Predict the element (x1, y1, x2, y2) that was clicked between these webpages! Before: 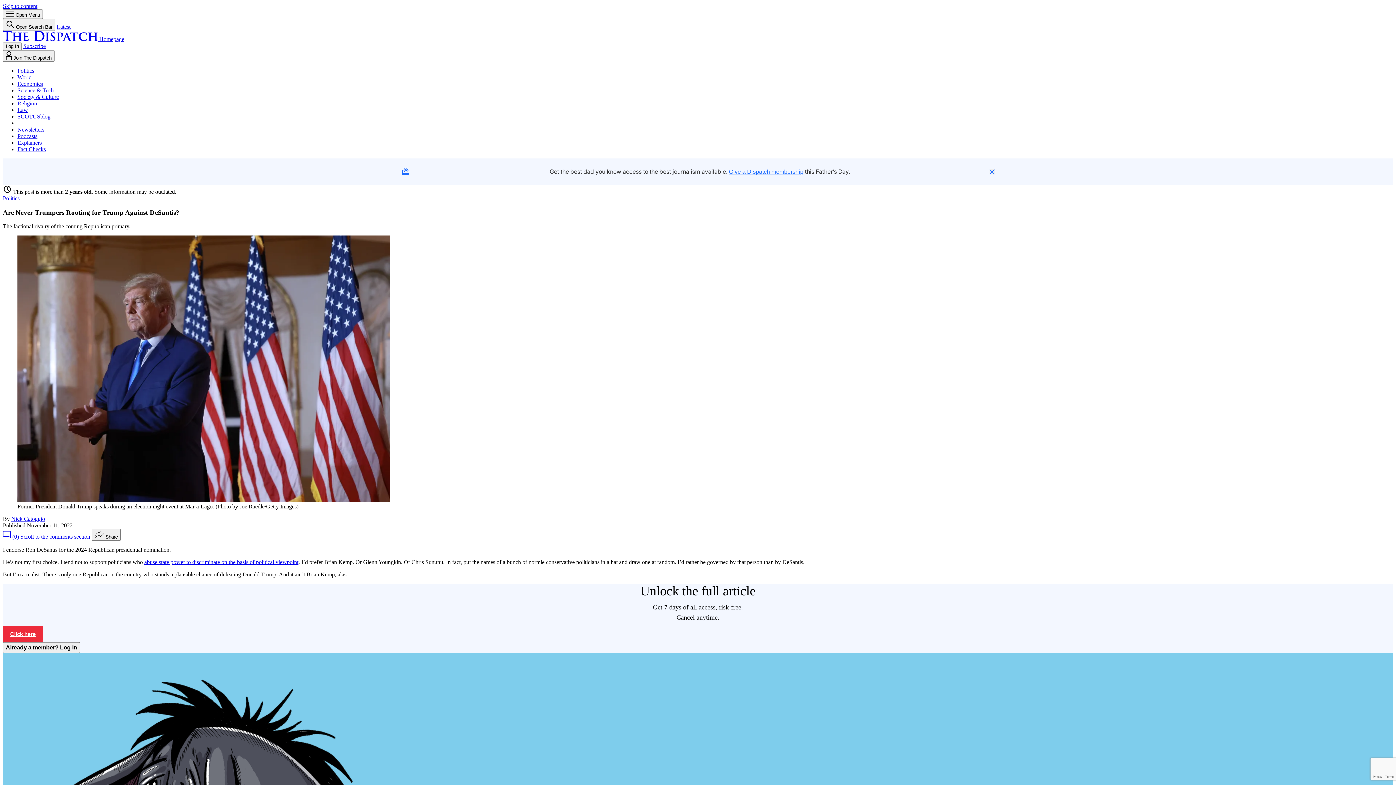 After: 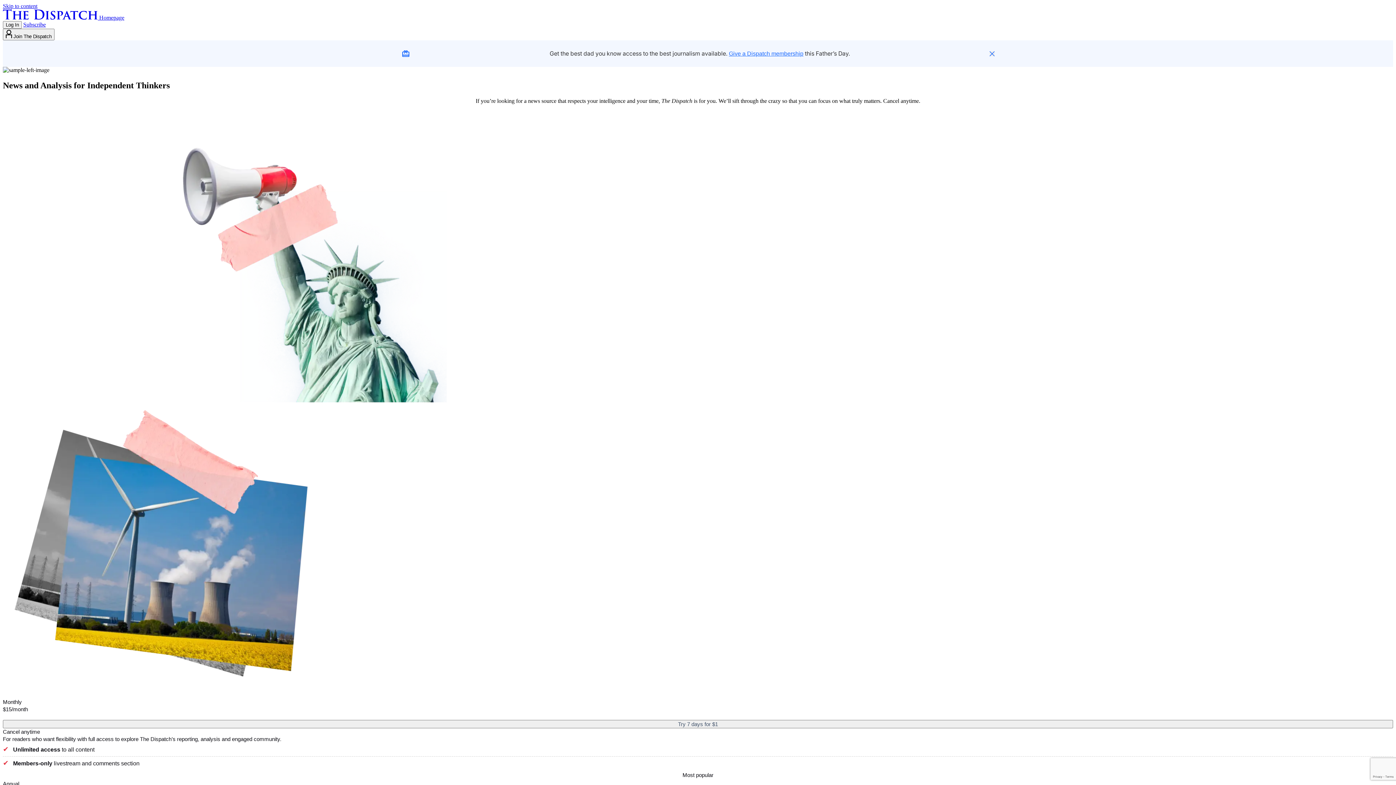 Action: bbox: (23, 42, 45, 49) label: Subscribe